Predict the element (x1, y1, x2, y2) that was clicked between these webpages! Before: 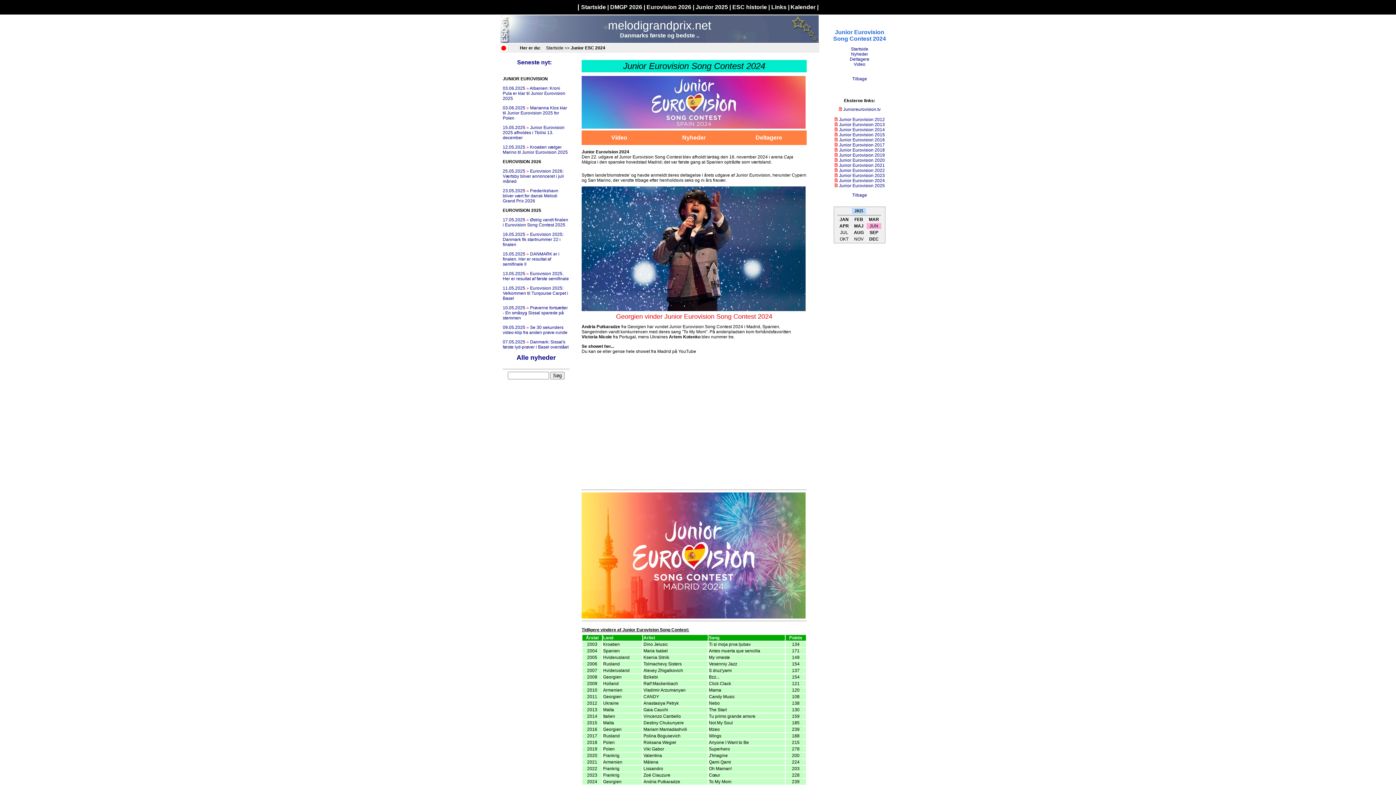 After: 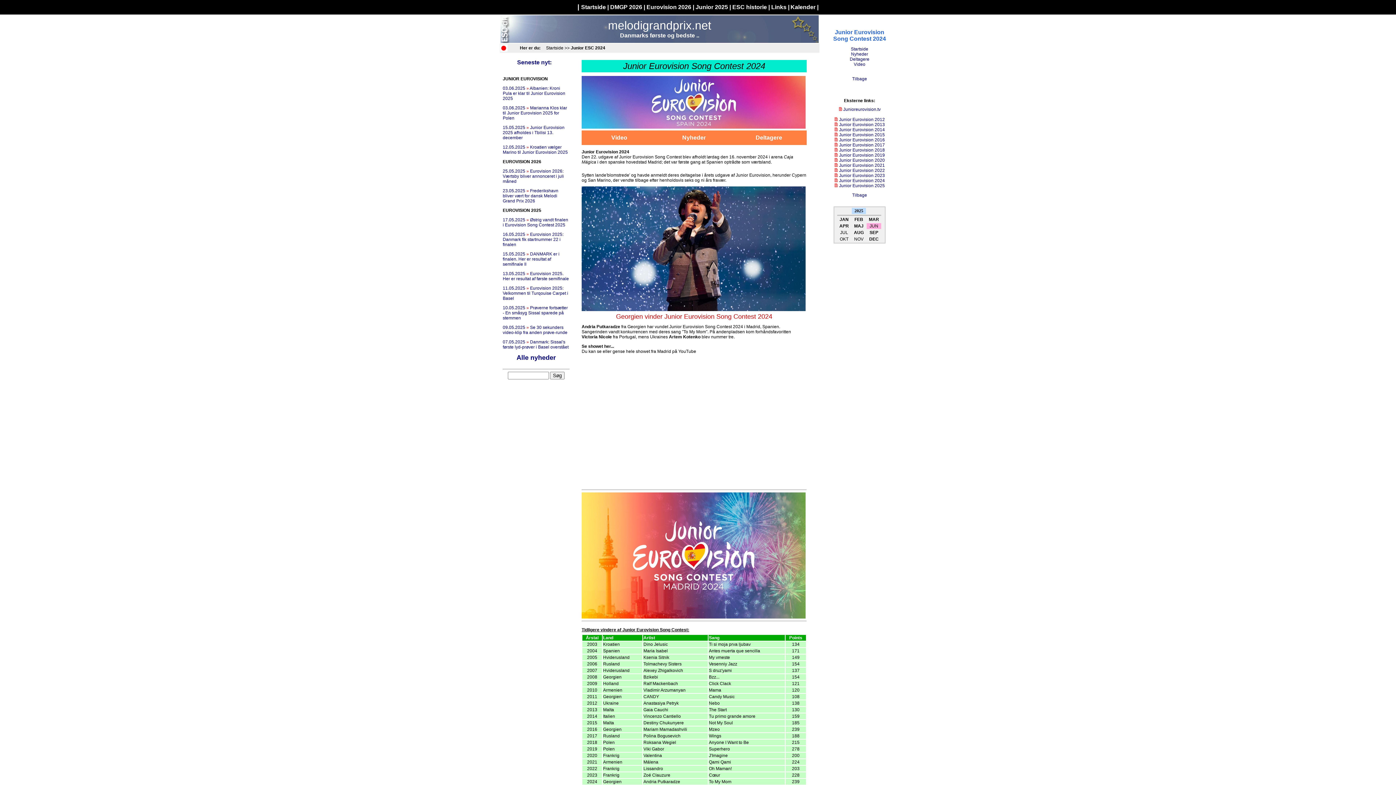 Action: bbox: (851, 46, 868, 51) label: Startside